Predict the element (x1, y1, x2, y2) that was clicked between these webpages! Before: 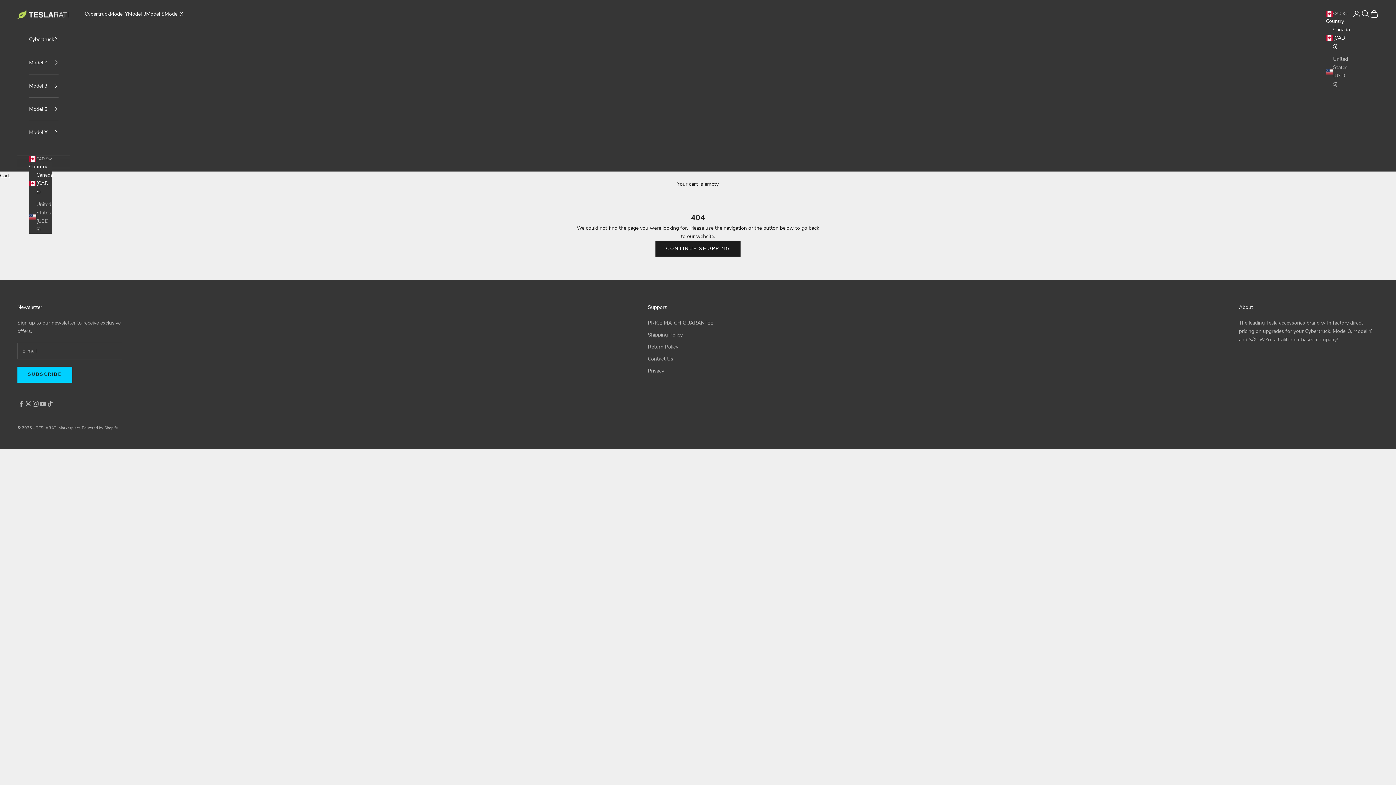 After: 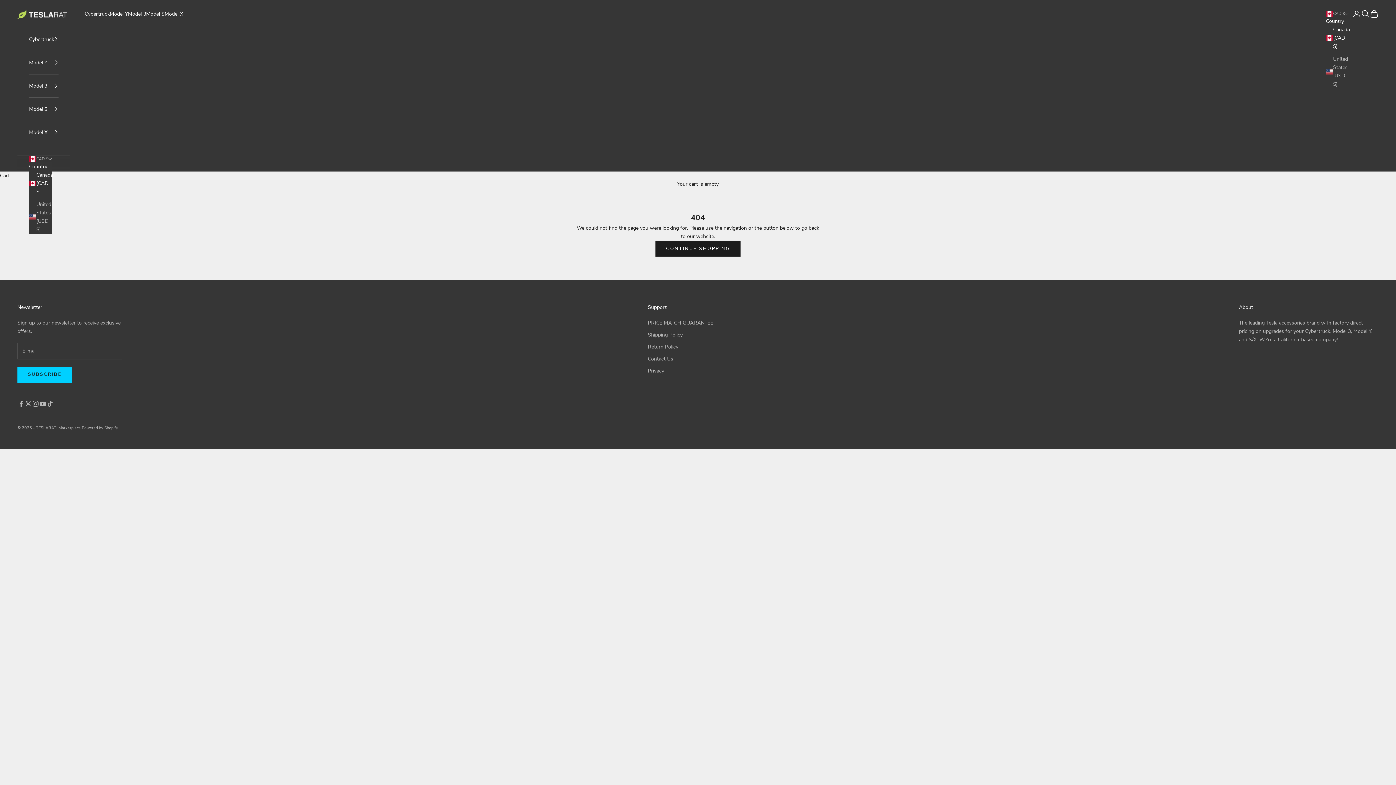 Action: bbox: (29, 170, 52, 195) label: Canada (CAD $)